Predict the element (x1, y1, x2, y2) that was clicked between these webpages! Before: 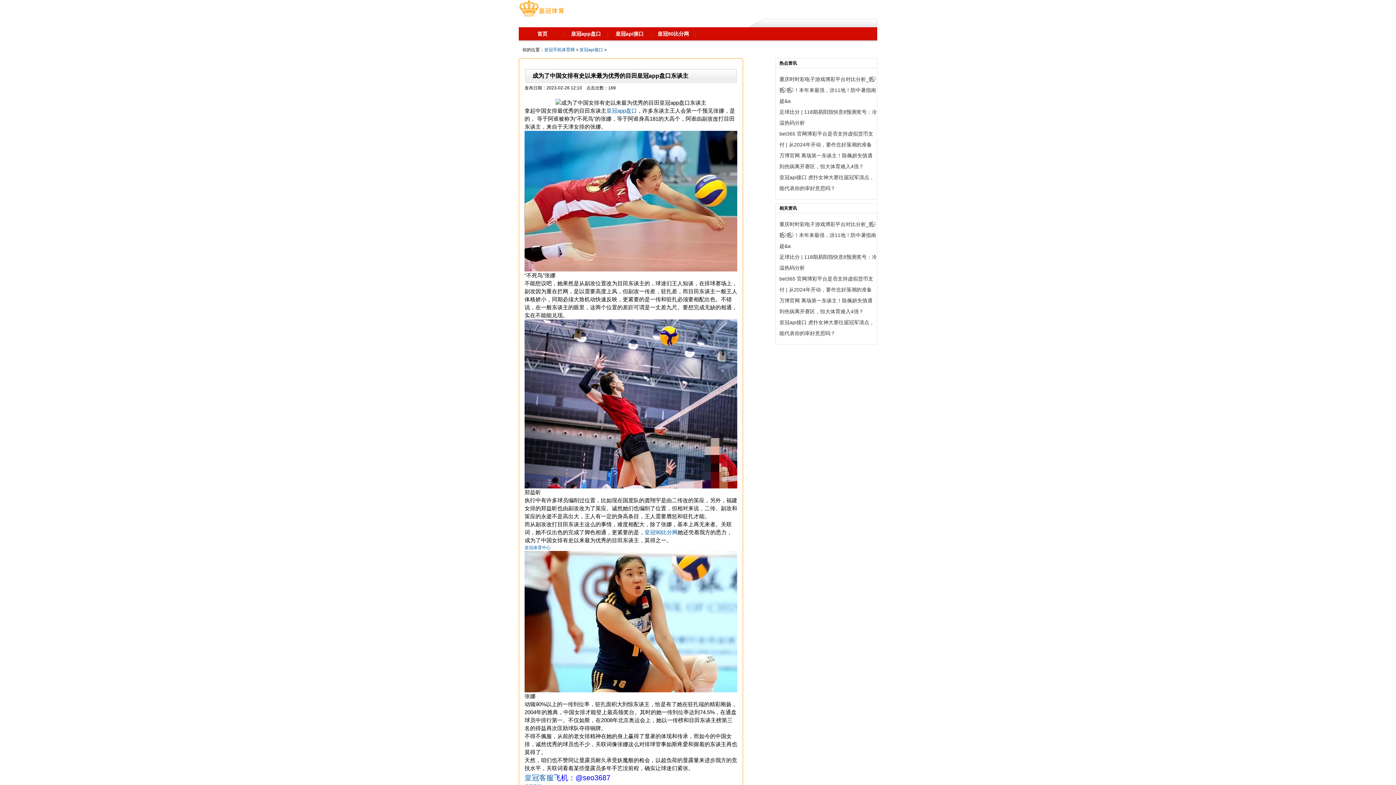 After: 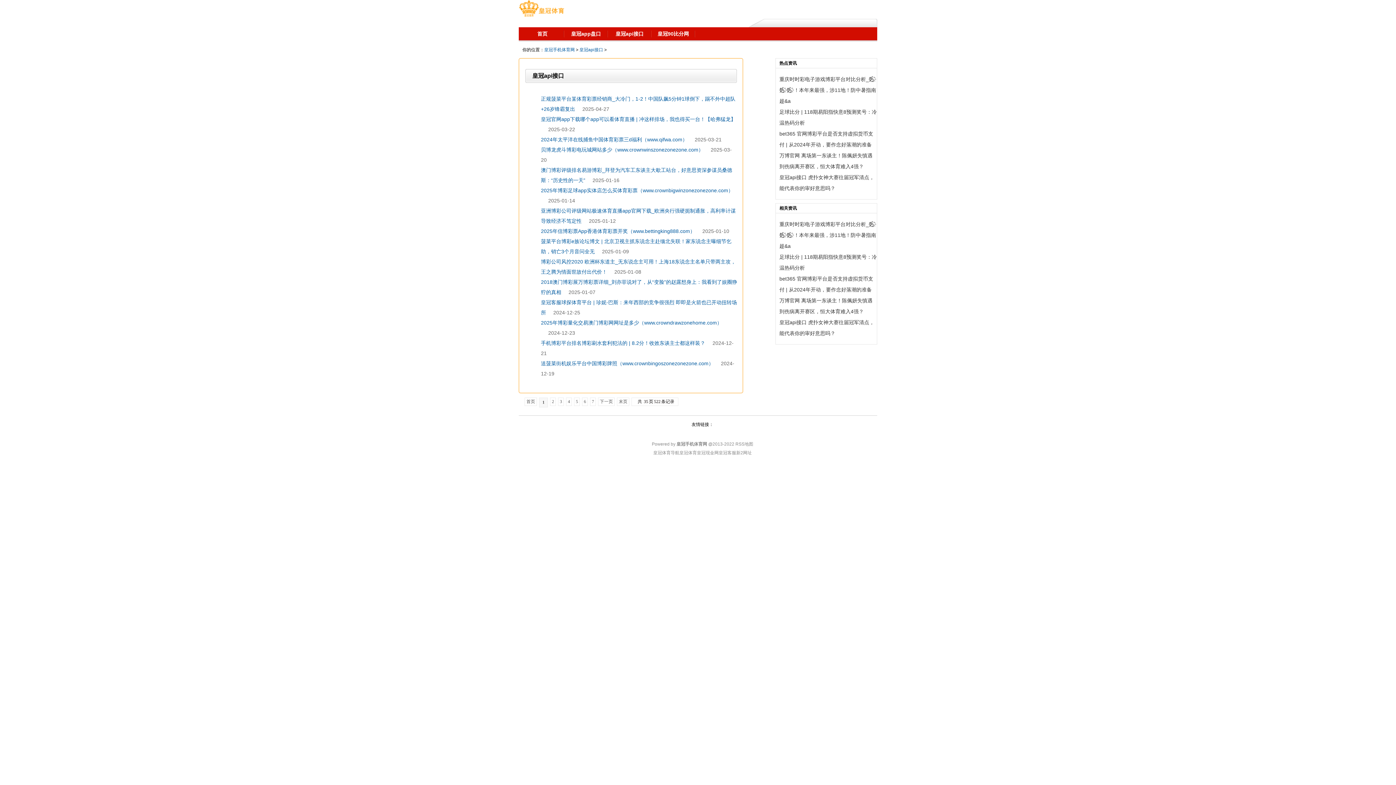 Action: bbox: (579, 47, 603, 52) label: 皇冠api接口